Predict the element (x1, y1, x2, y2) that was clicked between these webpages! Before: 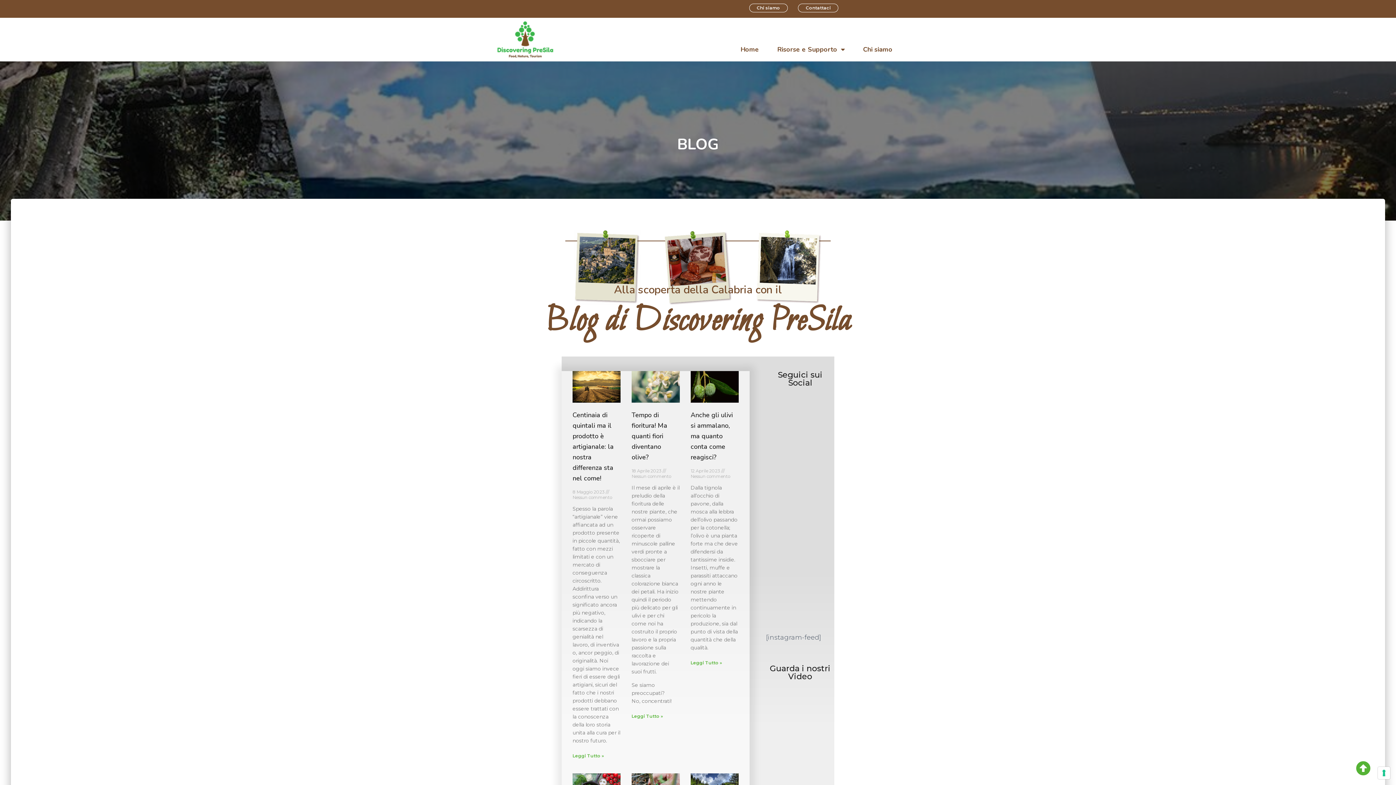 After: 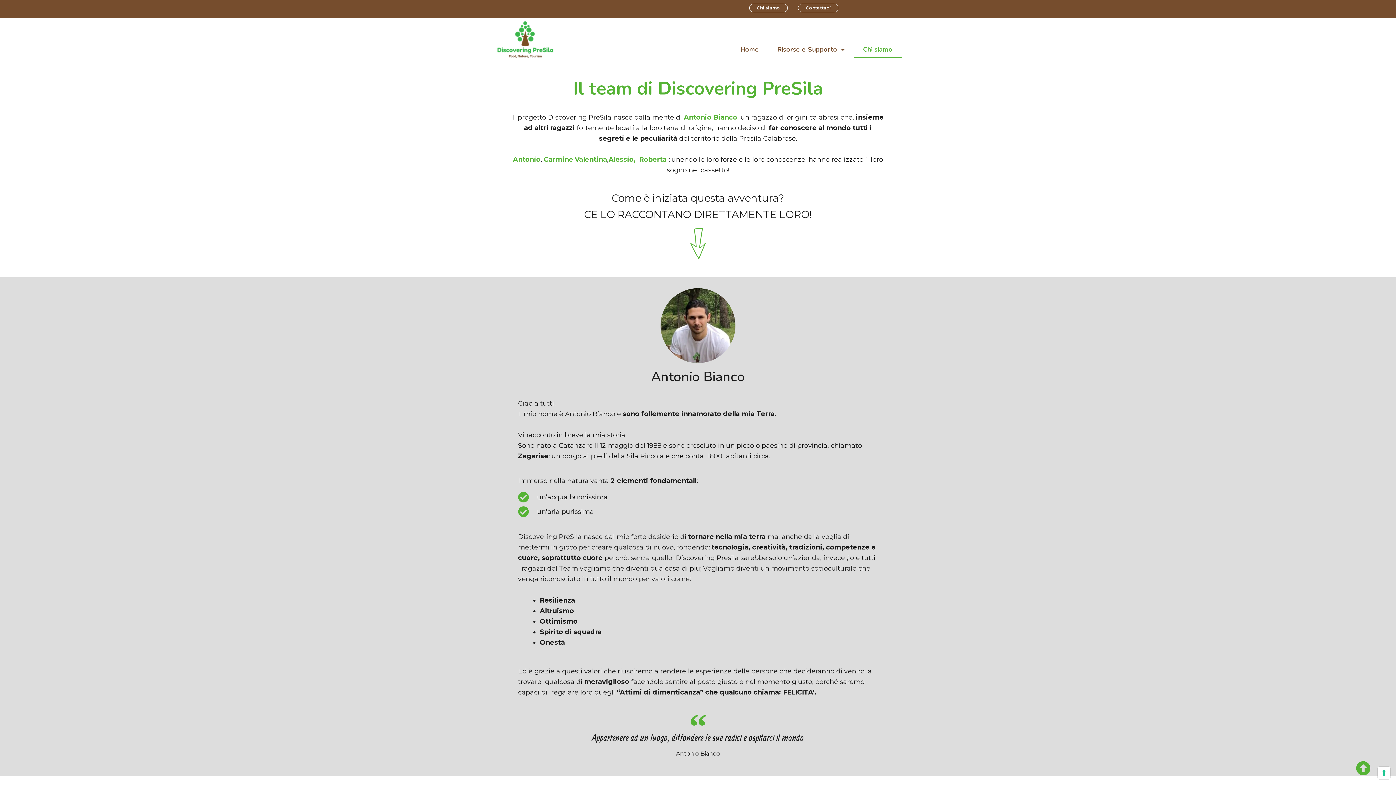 Action: label: Chi siamo bbox: (854, 41, 901, 57)